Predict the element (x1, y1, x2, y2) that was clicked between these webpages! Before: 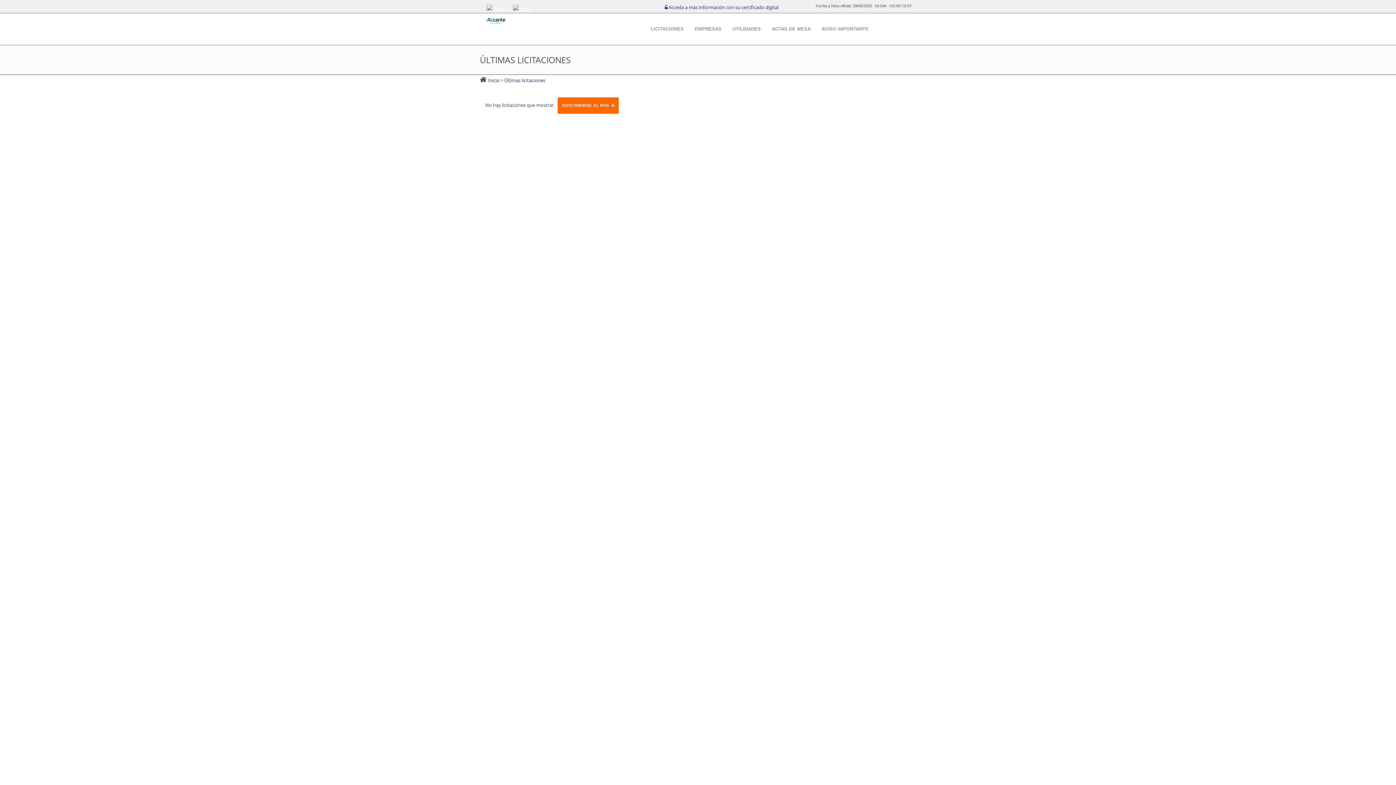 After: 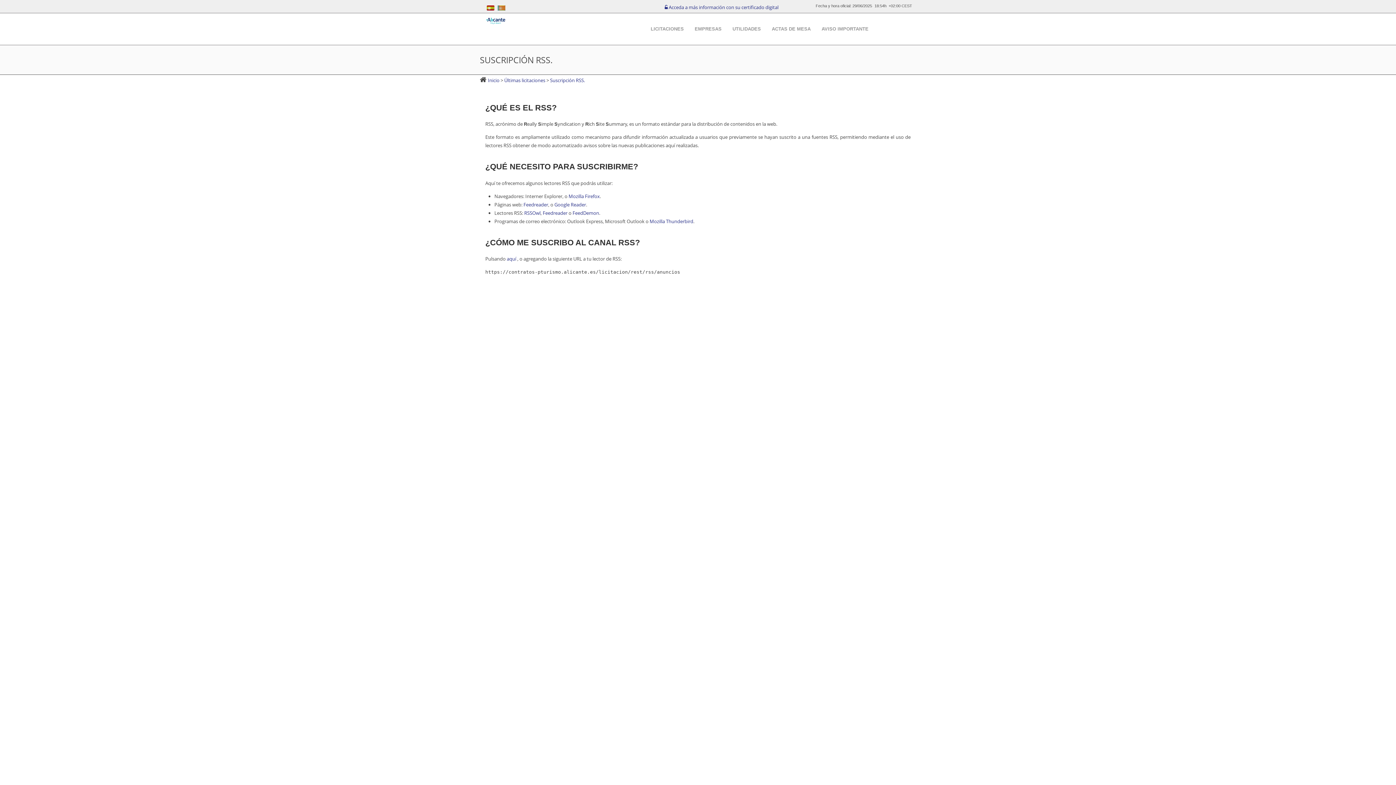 Action: bbox: (557, 97, 618, 113) label: SUSCRIBIRSE AL RSS